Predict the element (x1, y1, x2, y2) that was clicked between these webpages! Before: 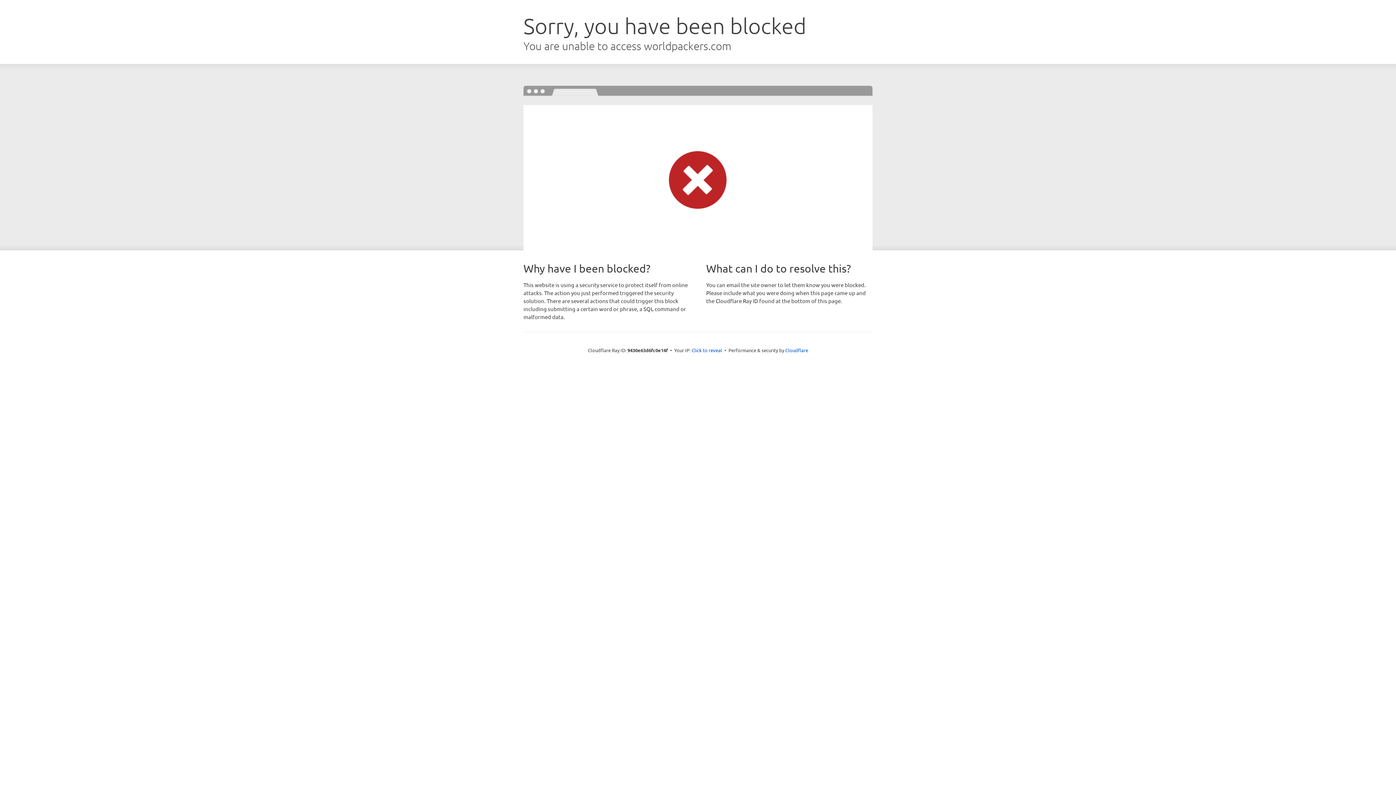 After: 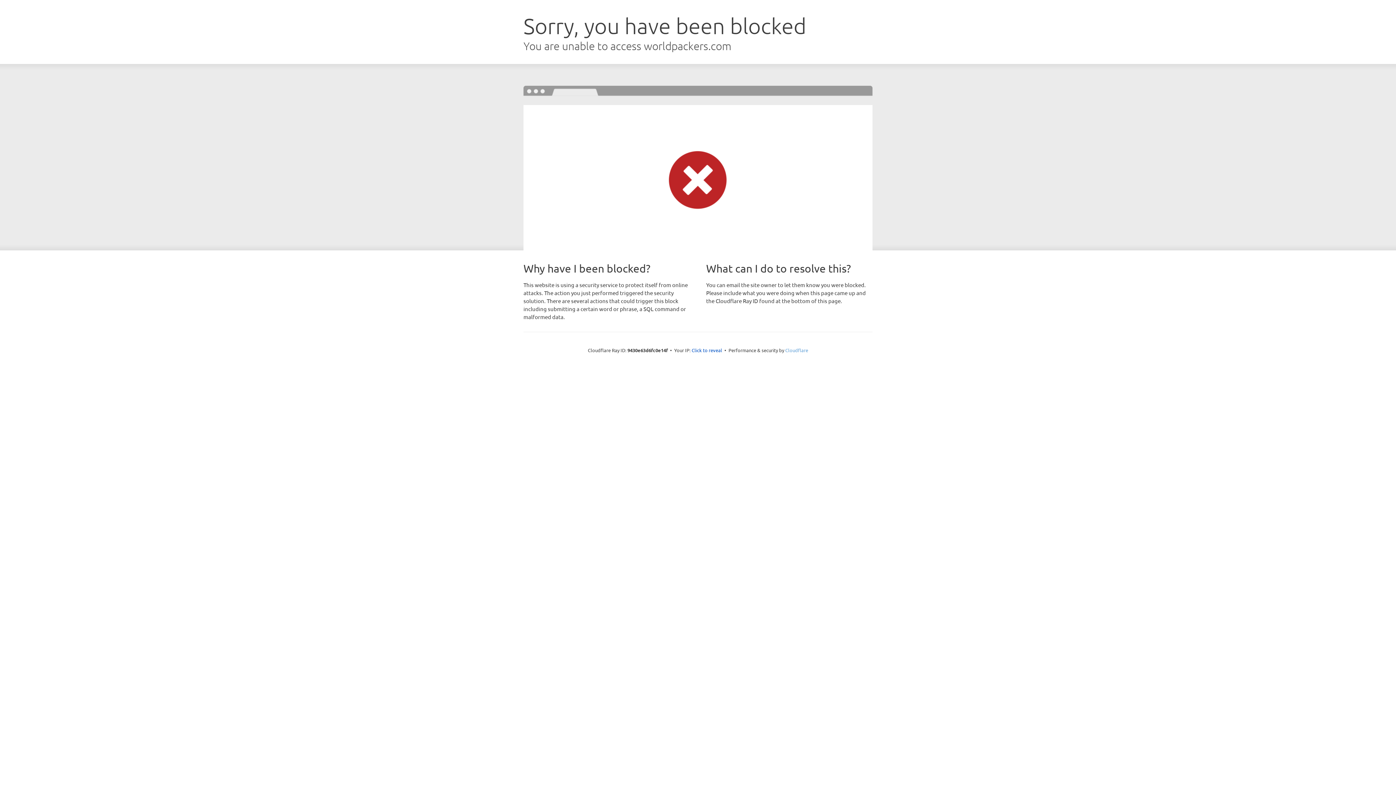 Action: bbox: (785, 347, 808, 353) label: Cloudflare